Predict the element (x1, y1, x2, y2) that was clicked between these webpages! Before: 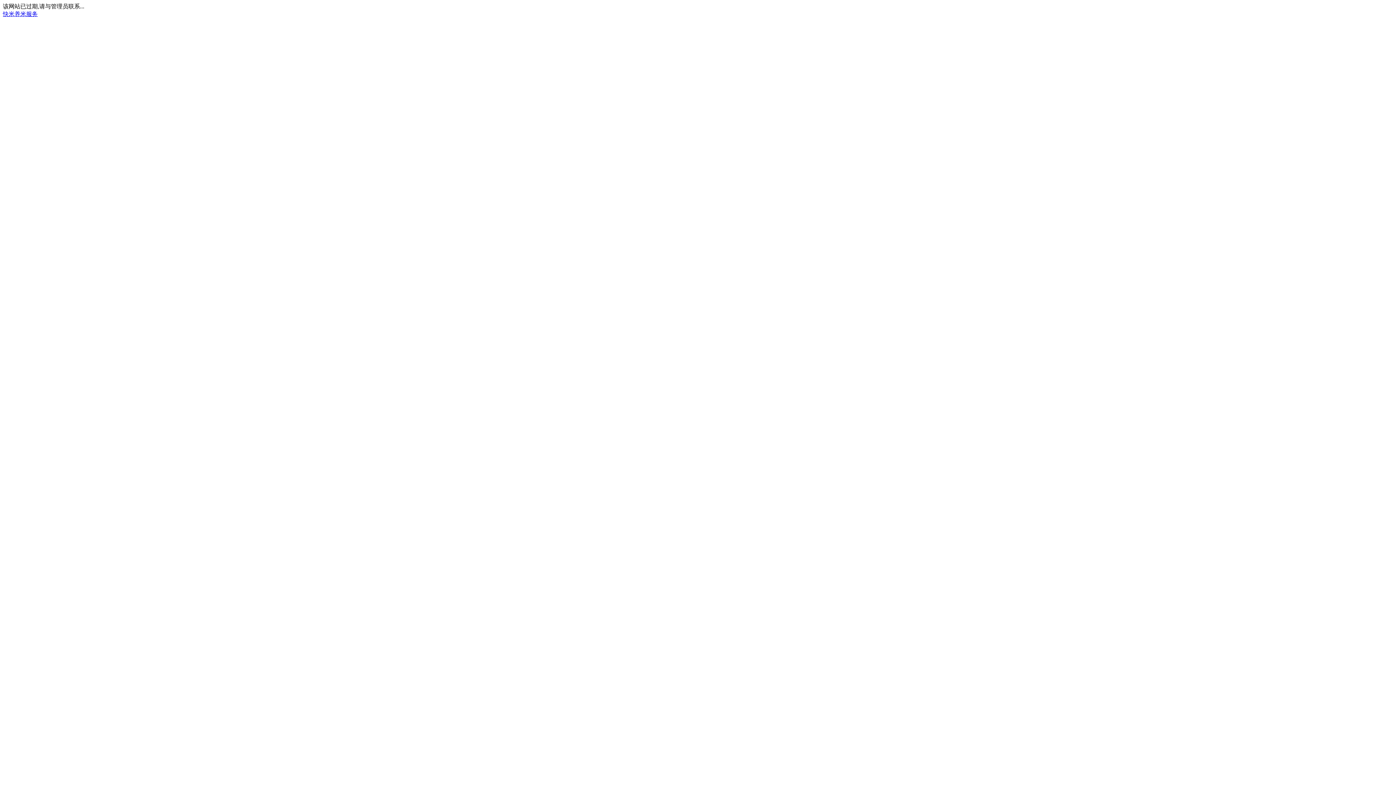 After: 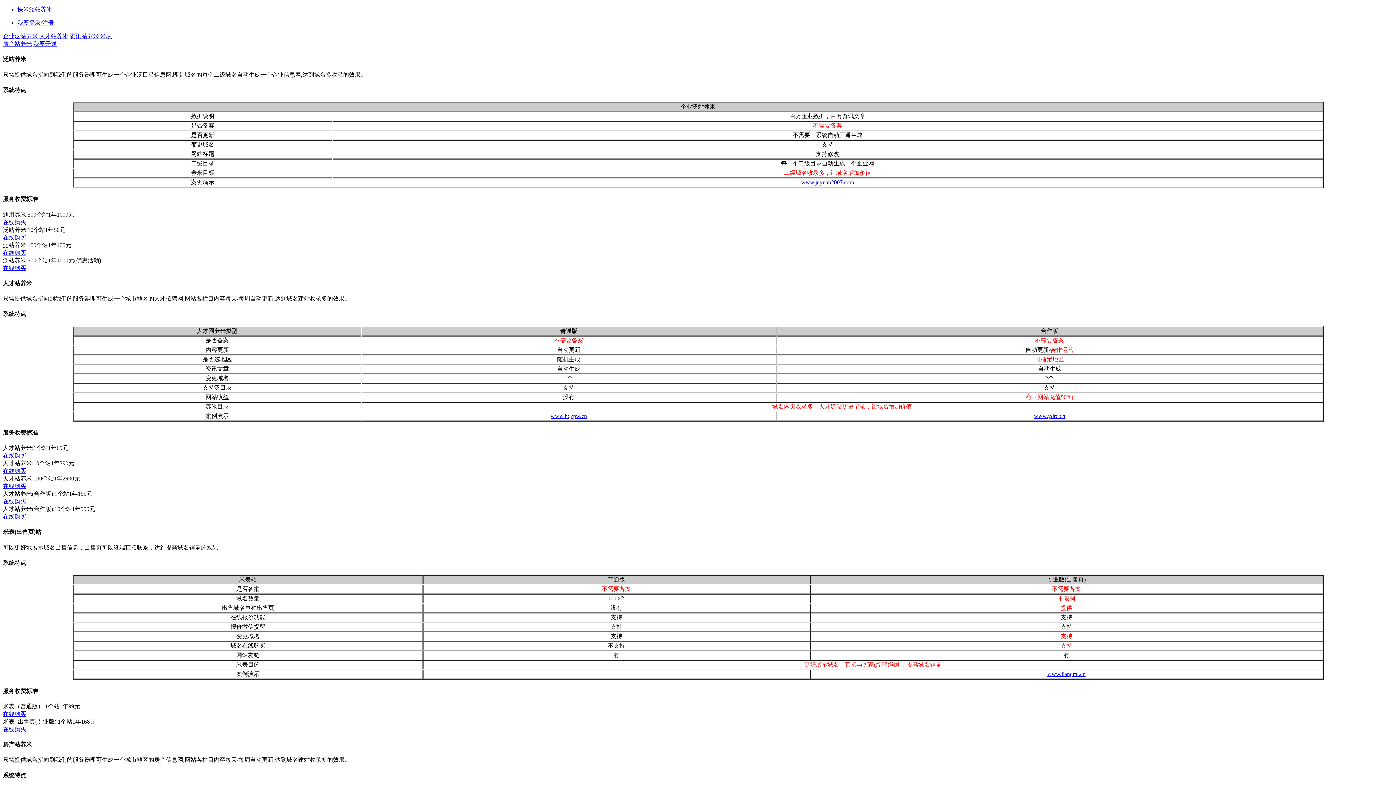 Action: label: 快米养米服务 bbox: (2, 10, 37, 17)